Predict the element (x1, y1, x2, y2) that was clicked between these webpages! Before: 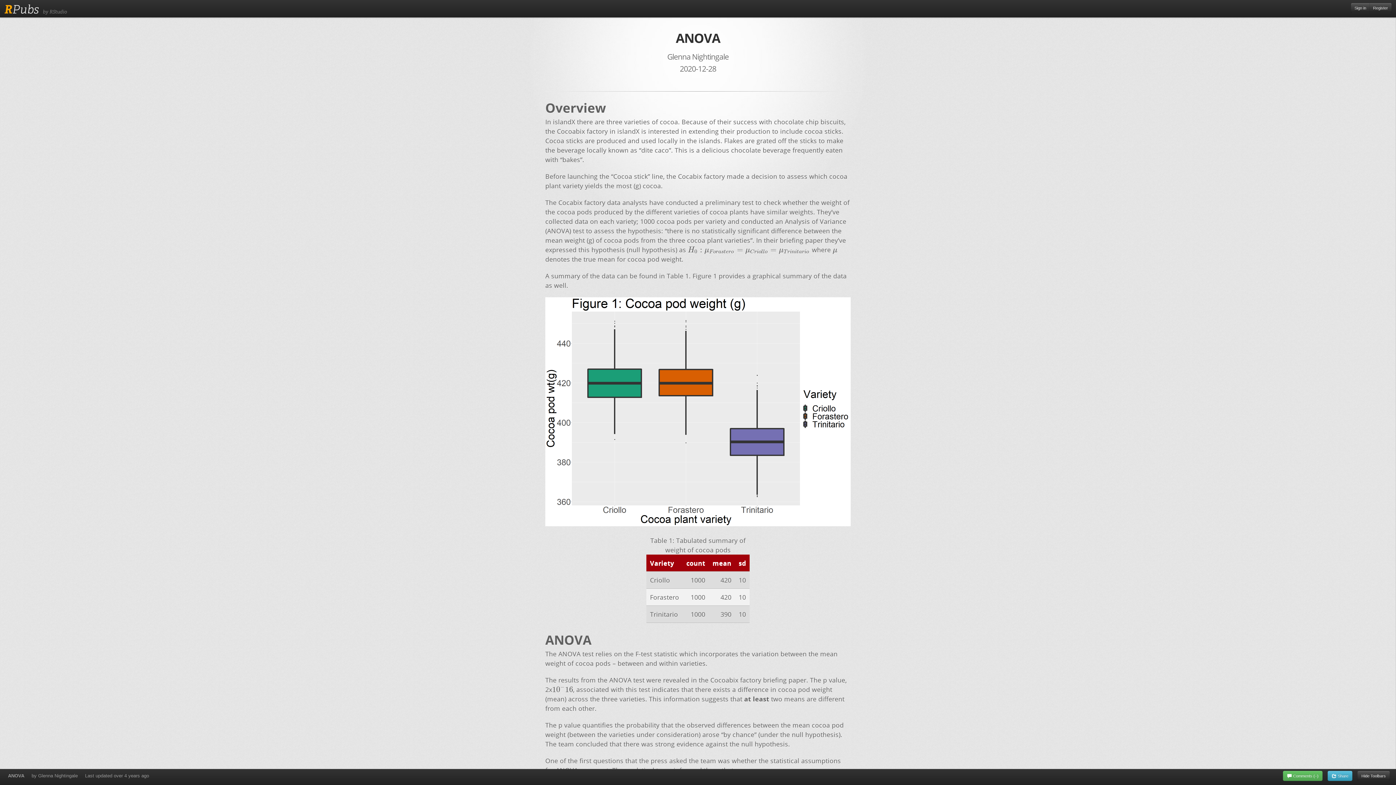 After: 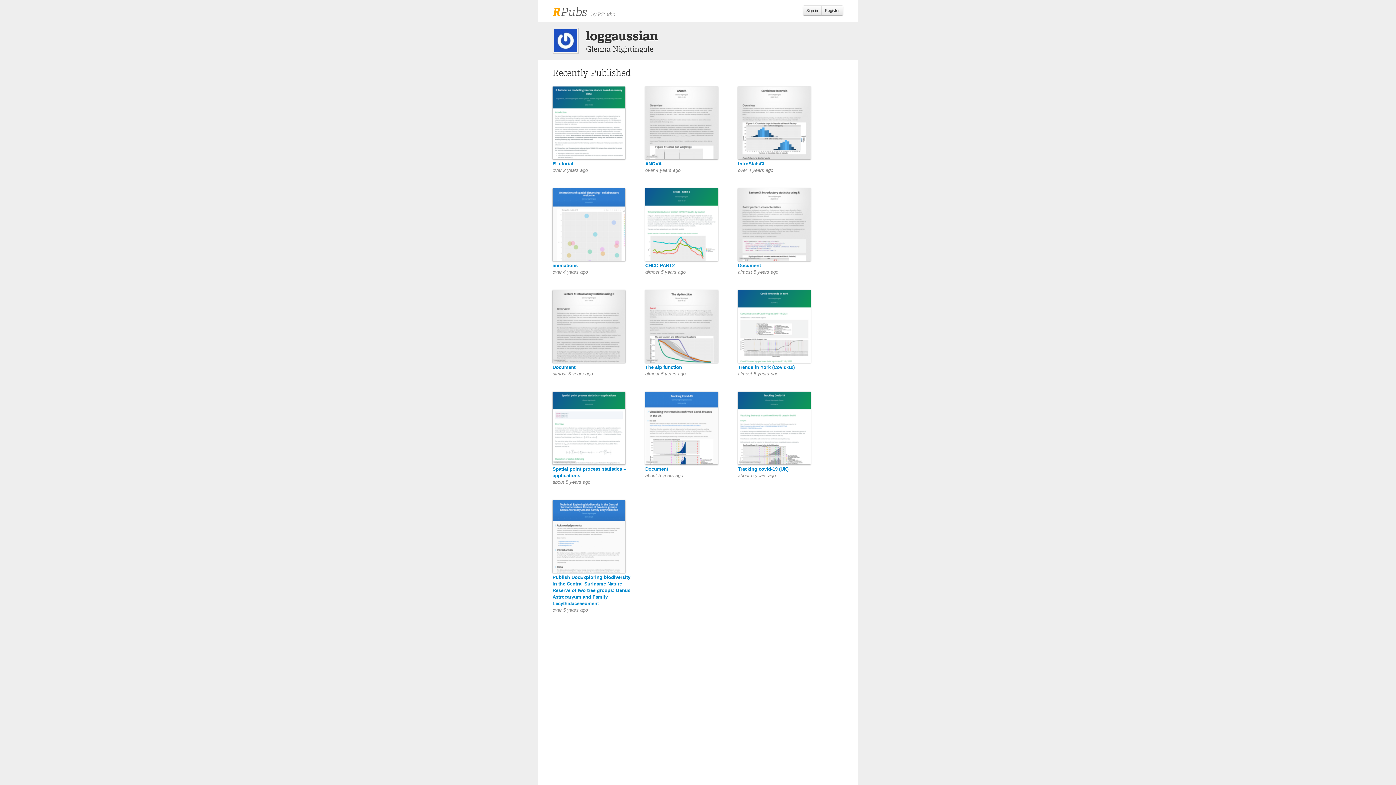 Action: label: by Glenna Nightingale bbox: (28, 769, 81, 783)